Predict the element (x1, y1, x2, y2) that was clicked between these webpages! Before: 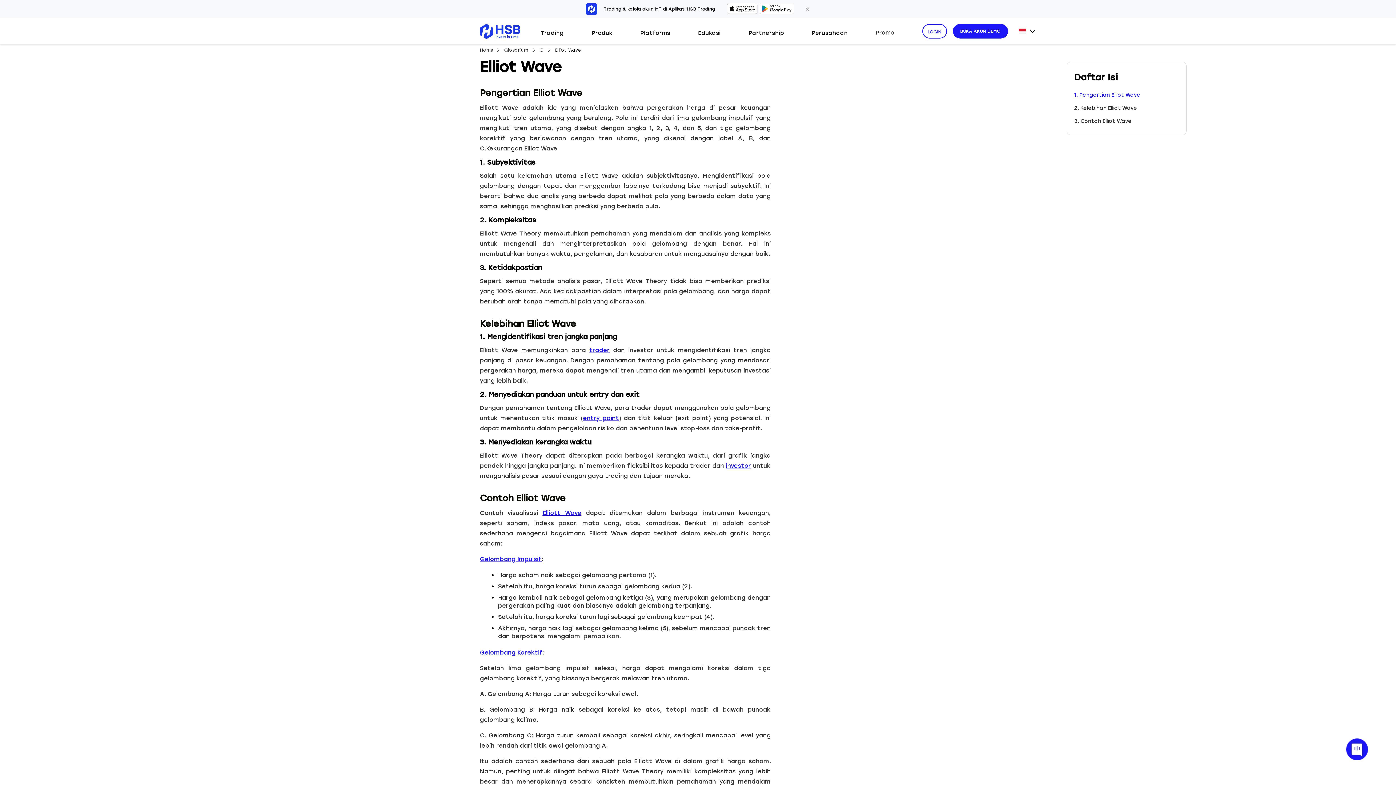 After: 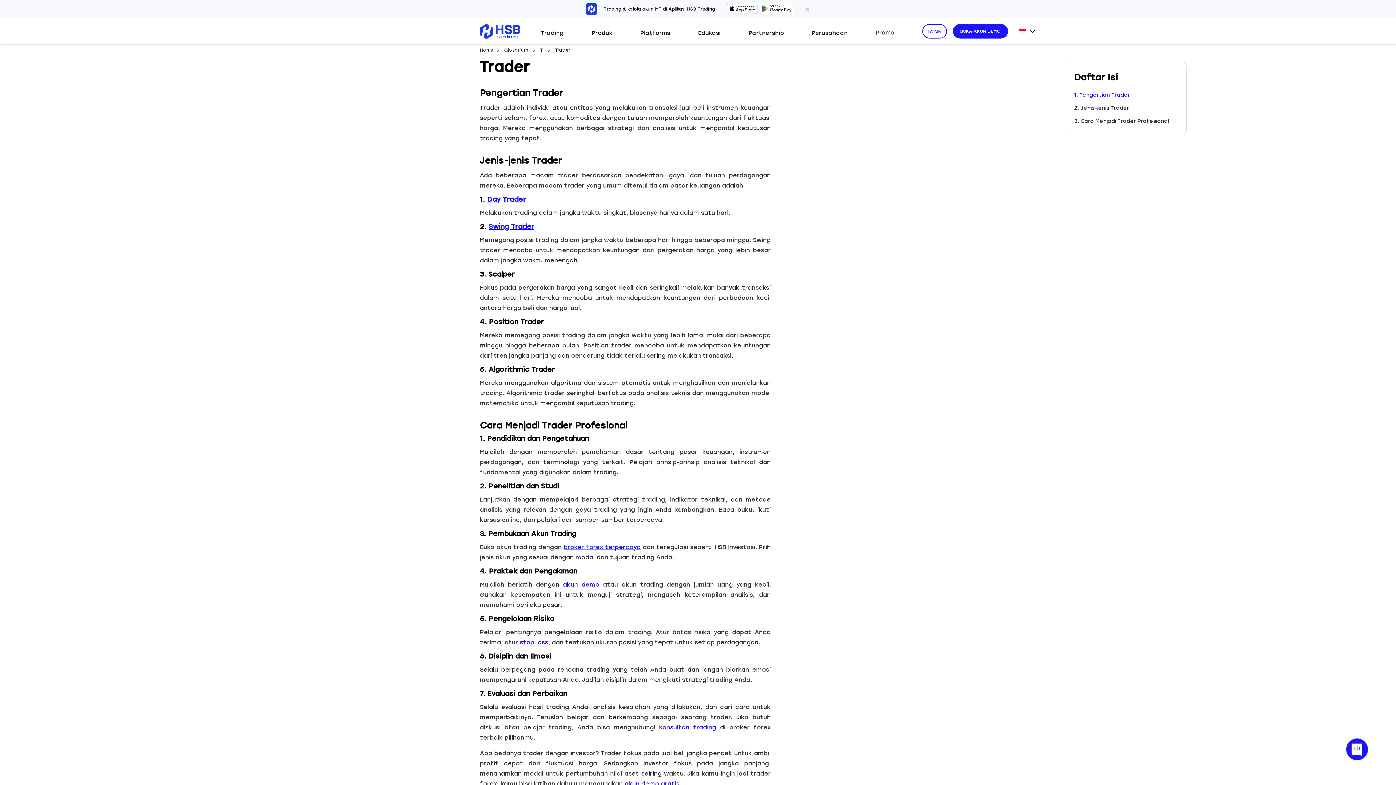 Action: bbox: (589, 346, 609, 353) label: trader